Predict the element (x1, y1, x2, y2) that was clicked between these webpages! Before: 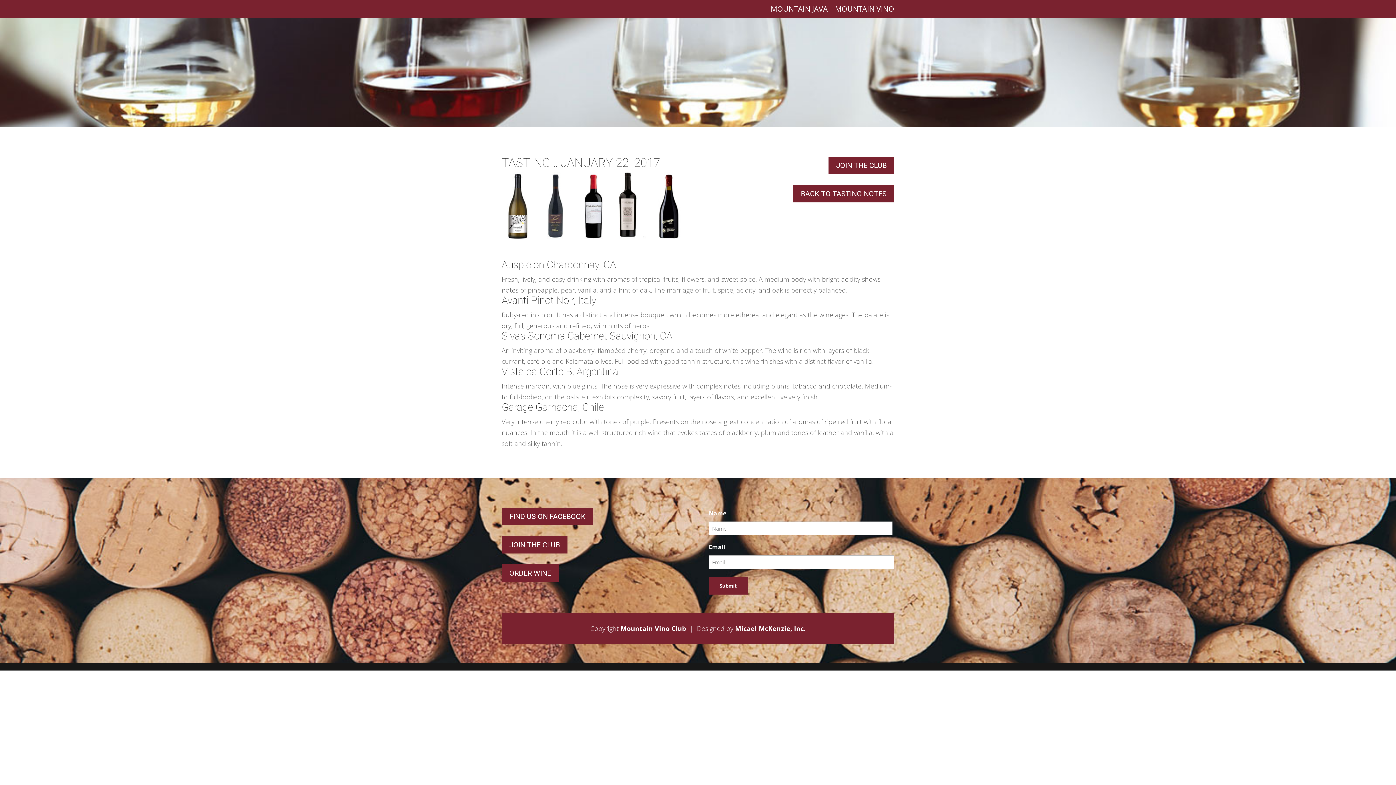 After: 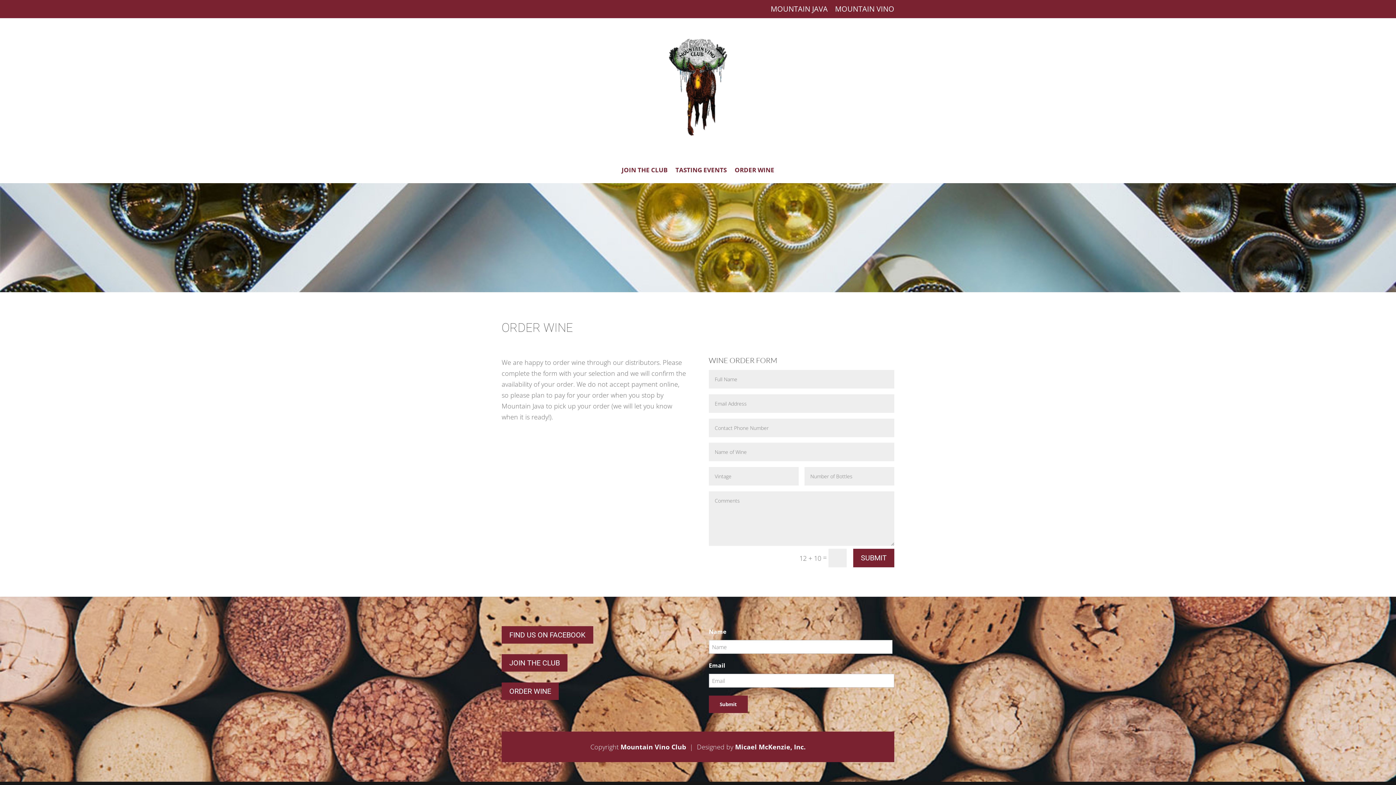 Action: bbox: (501, 564, 558, 582) label: ORDER WINE